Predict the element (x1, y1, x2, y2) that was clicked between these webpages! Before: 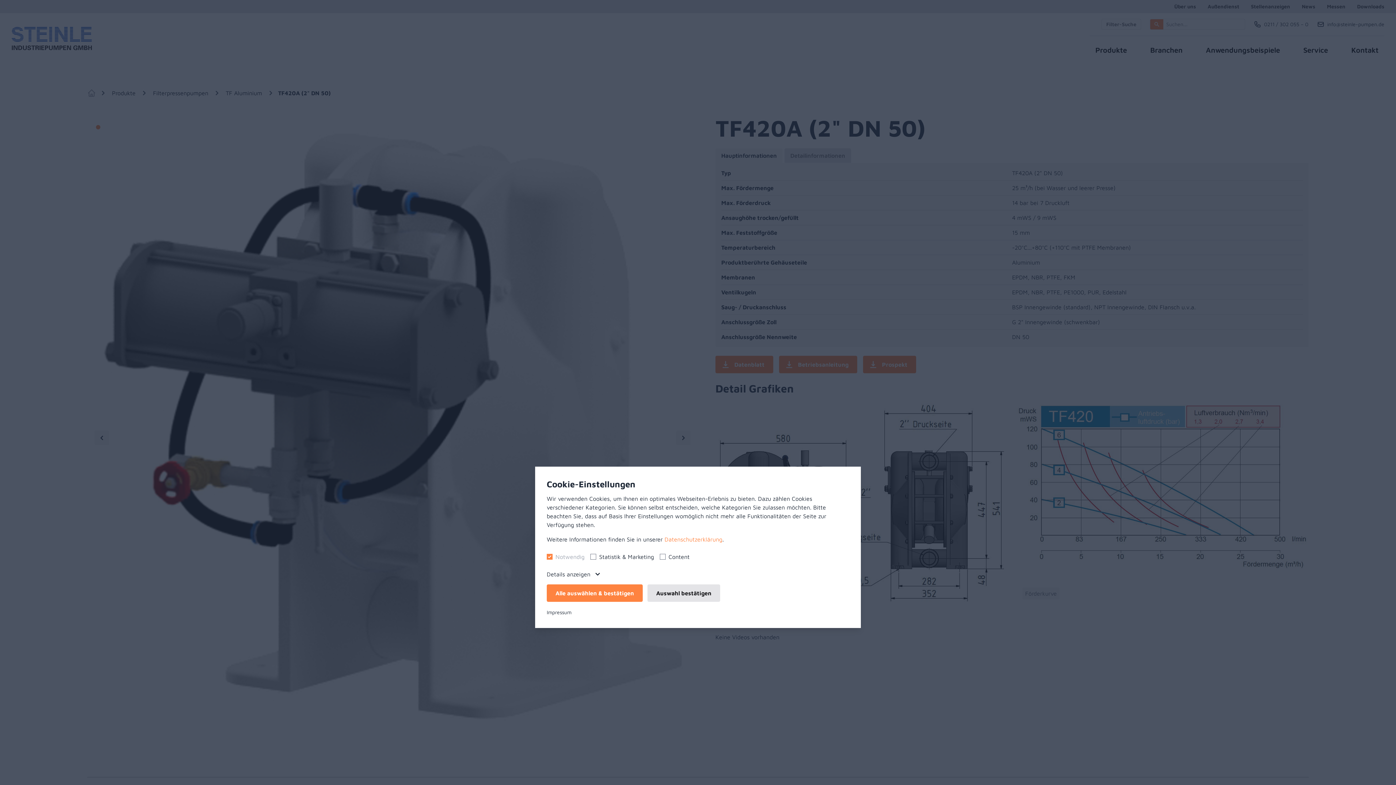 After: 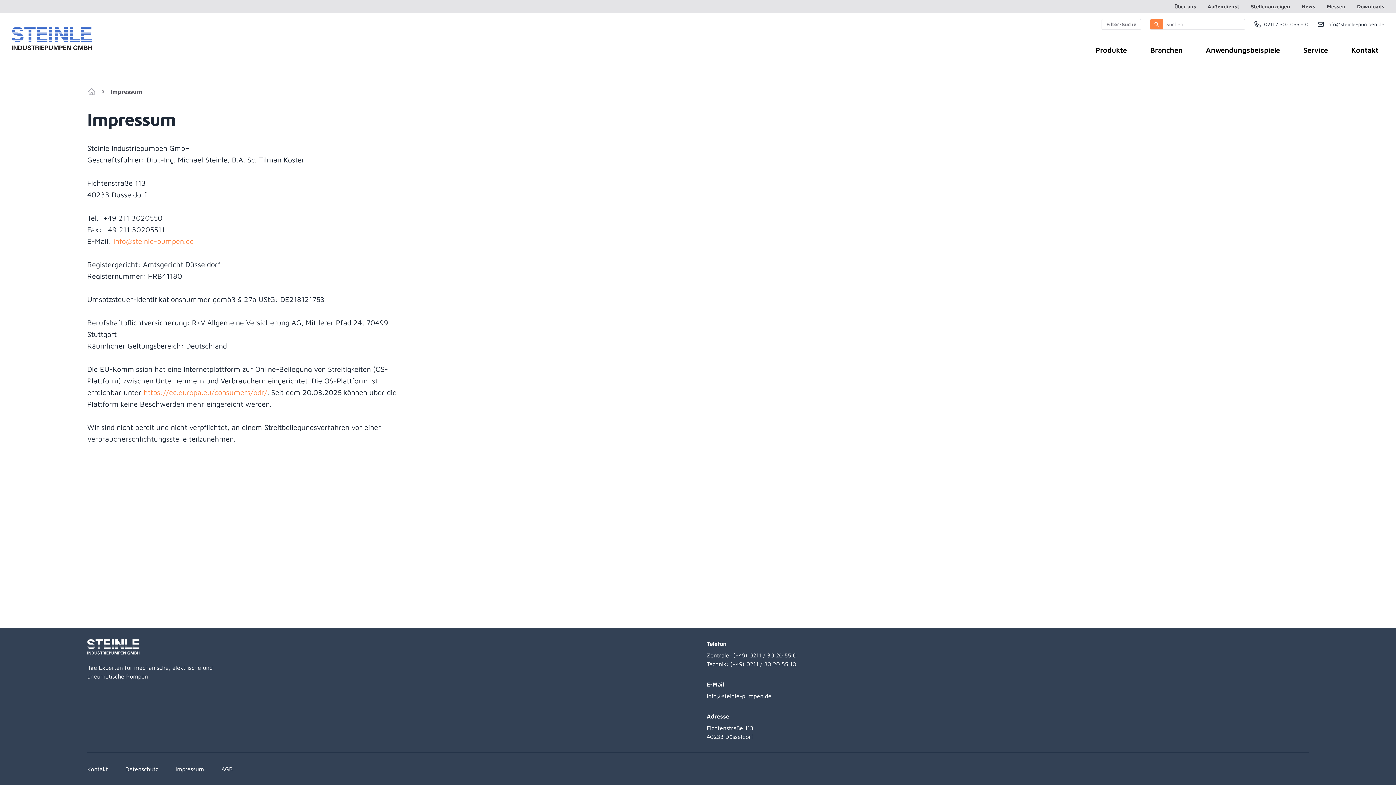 Action: label: Impressum bbox: (546, 609, 571, 615)